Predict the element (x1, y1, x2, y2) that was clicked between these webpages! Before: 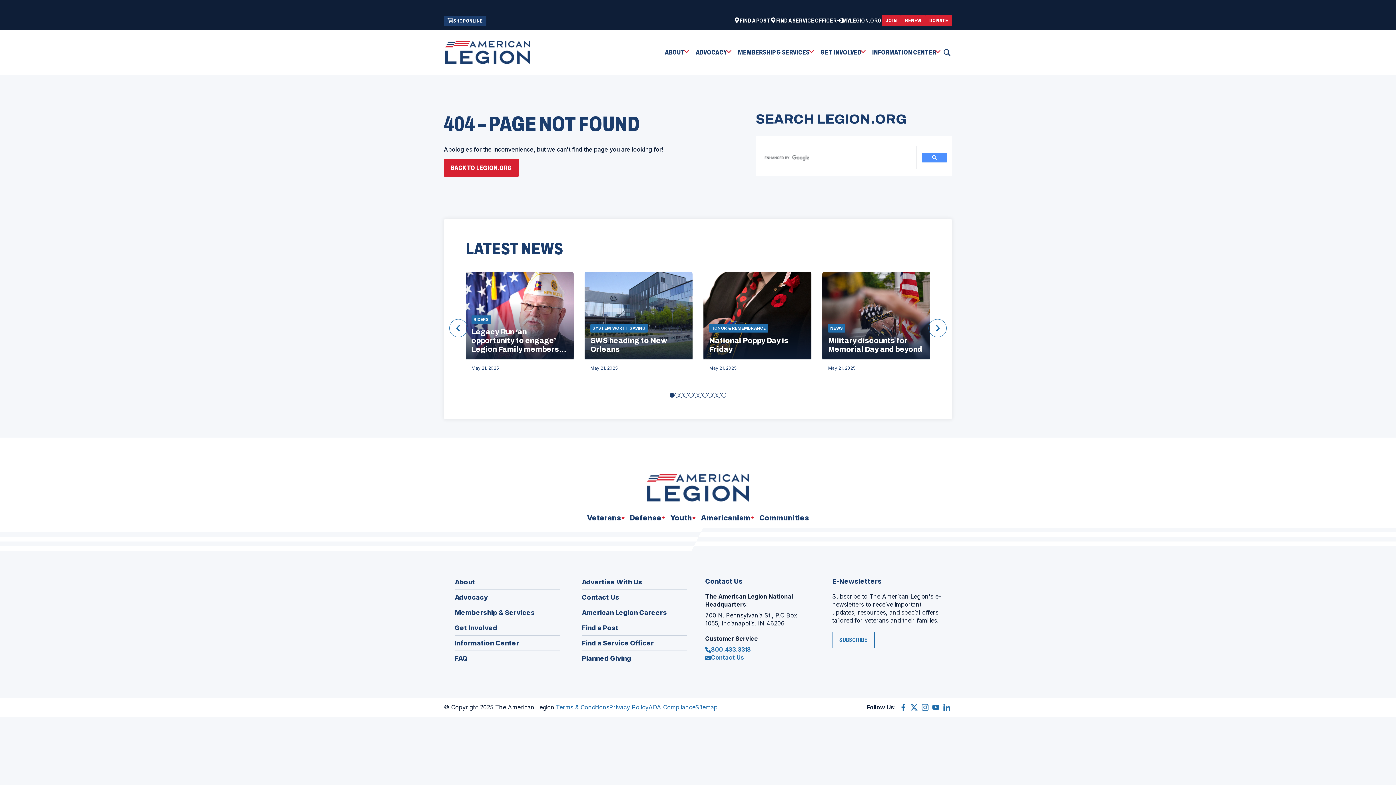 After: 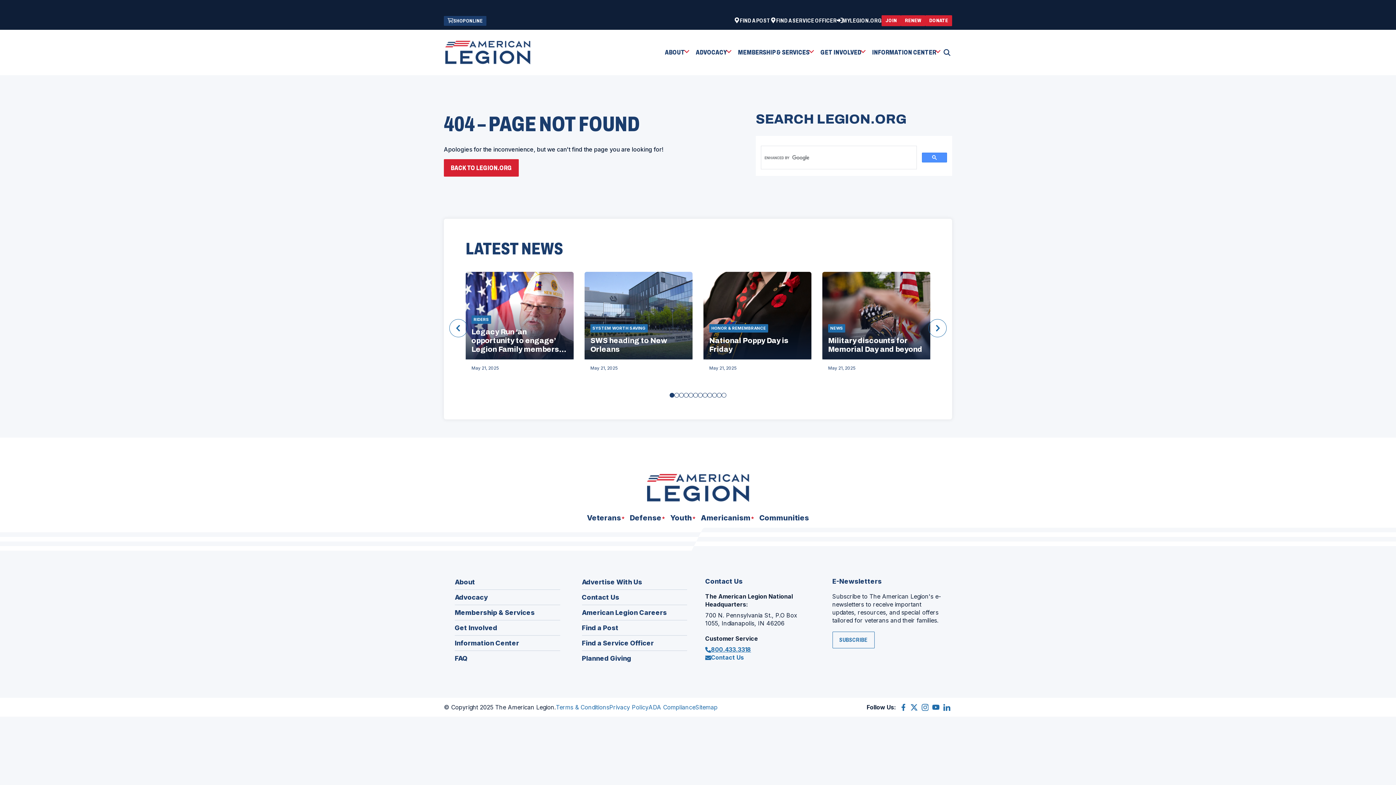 Action: bbox: (705, 645, 818, 653) label: 800.433.3318